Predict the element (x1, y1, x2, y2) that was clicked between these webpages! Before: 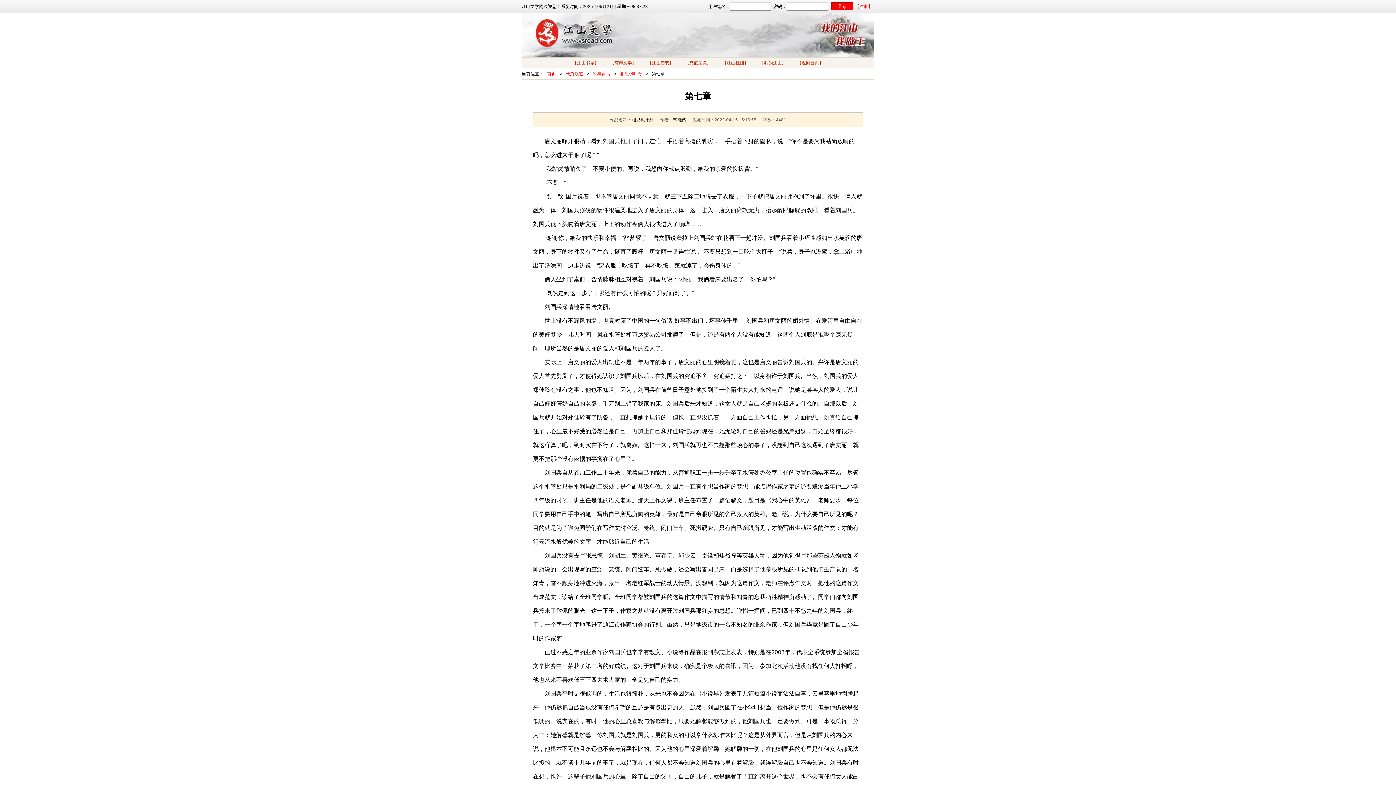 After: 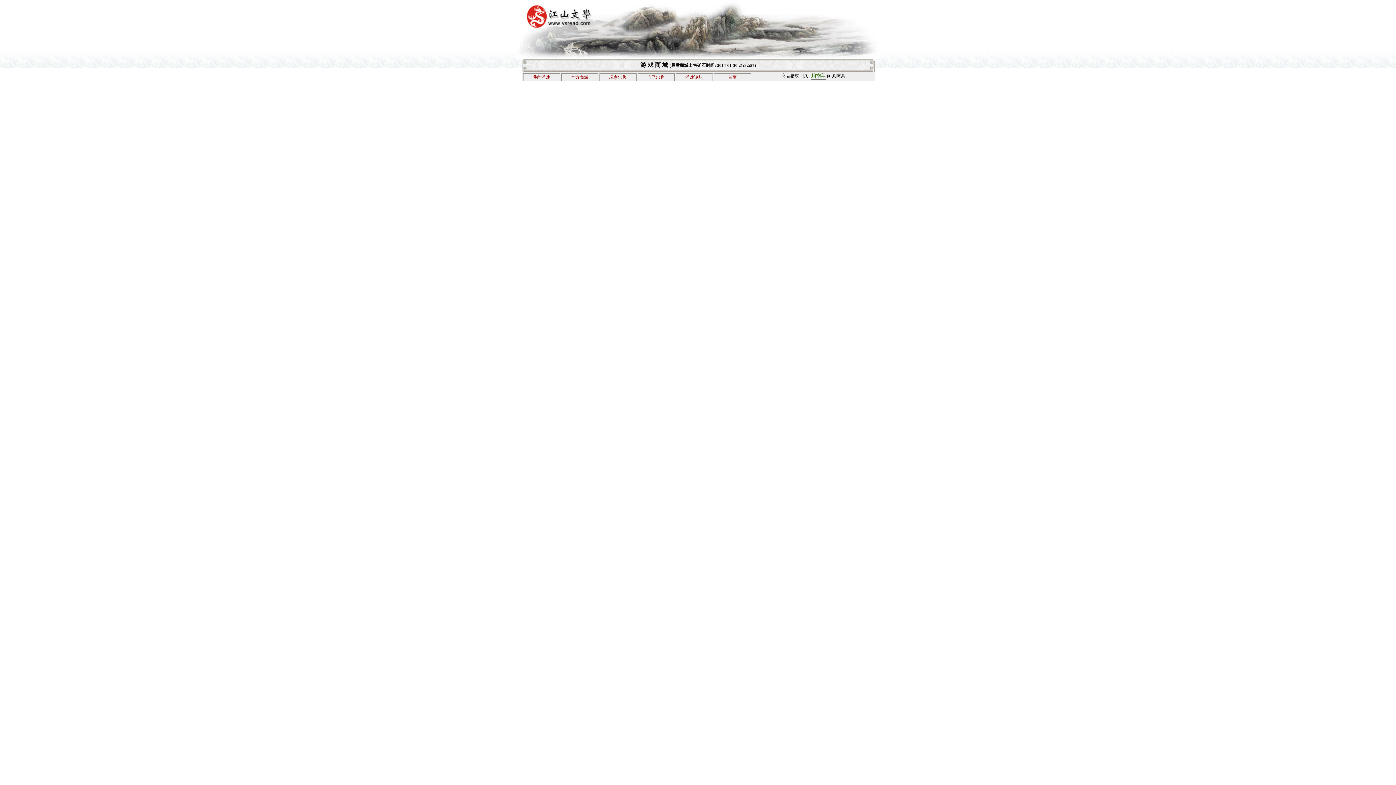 Action: label: 【江山游戏】 bbox: (647, 60, 673, 65)